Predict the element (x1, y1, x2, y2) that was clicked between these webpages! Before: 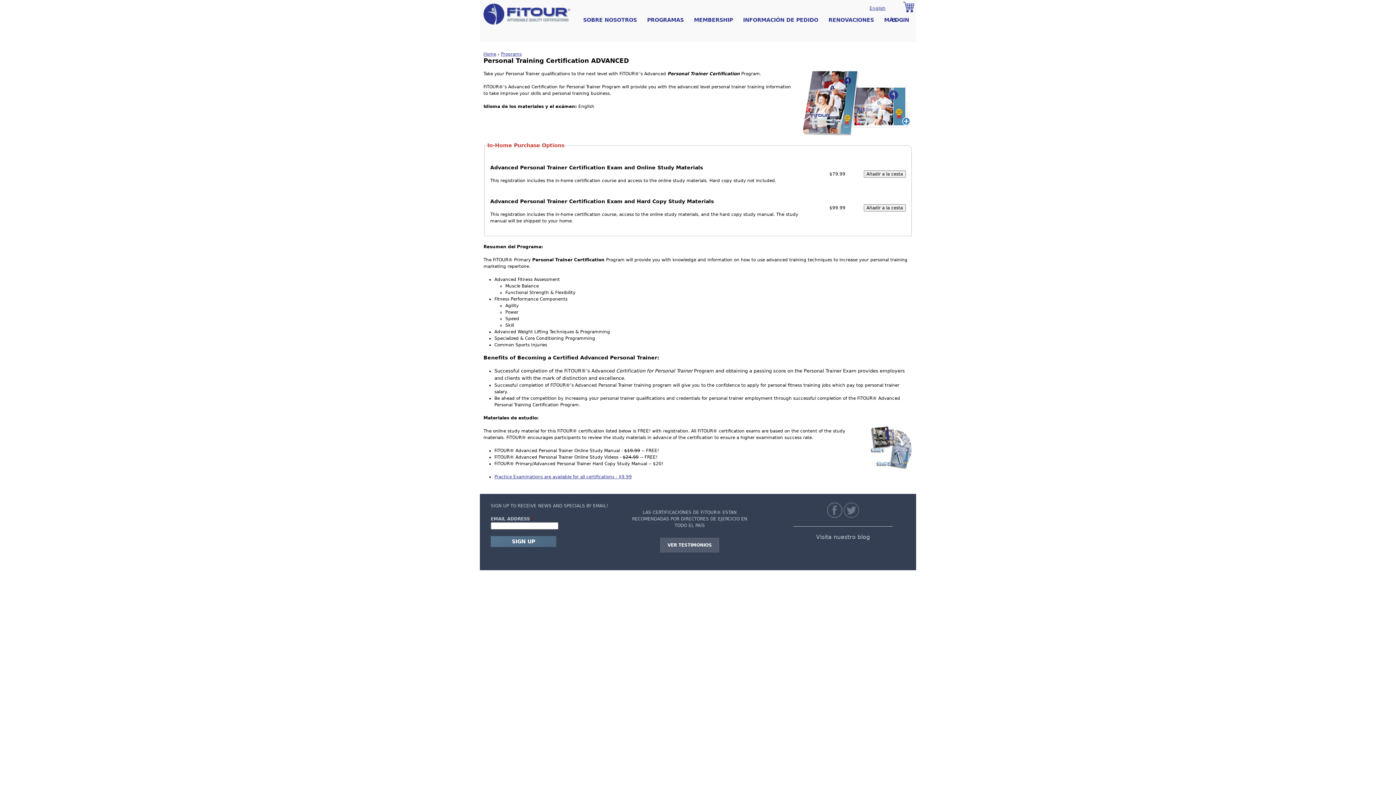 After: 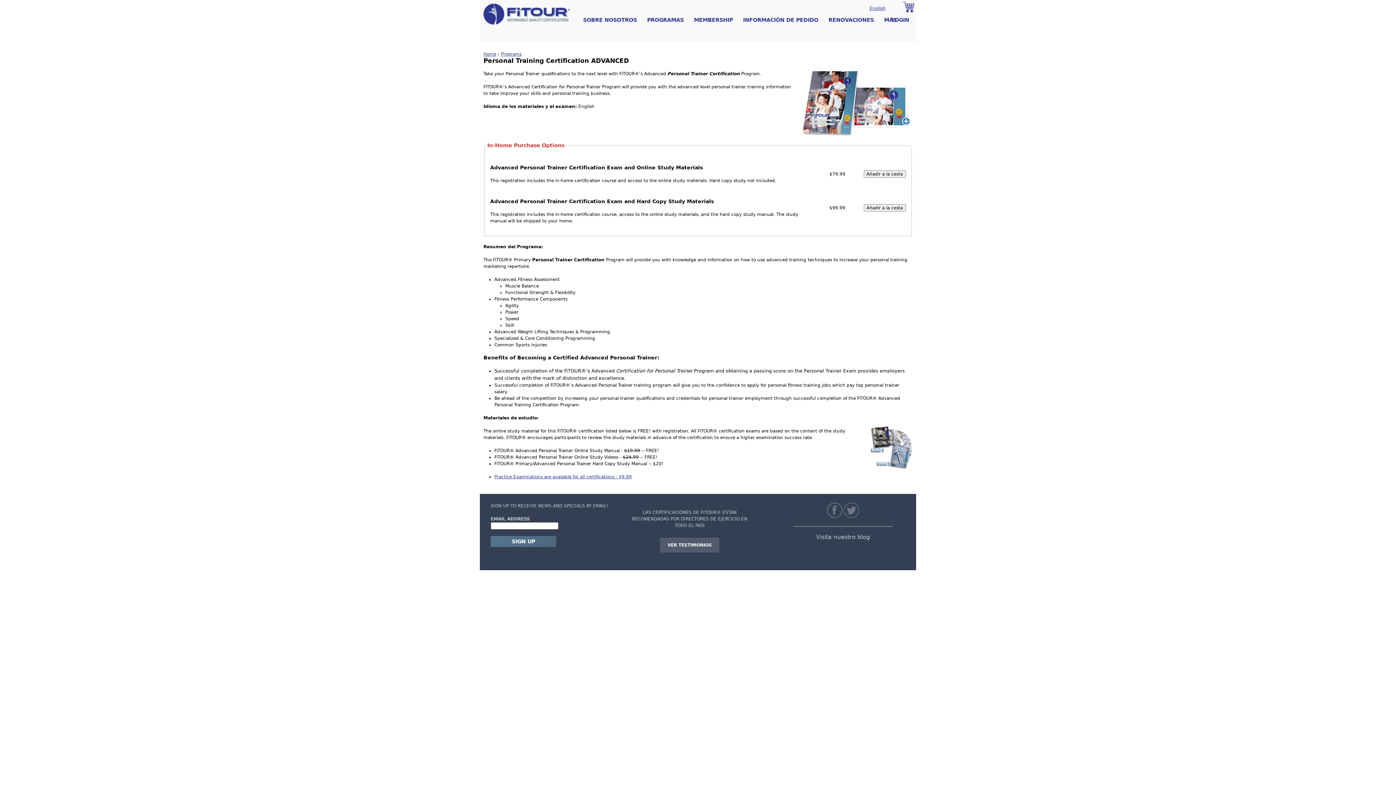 Action: bbox: (844, 513, 859, 519)